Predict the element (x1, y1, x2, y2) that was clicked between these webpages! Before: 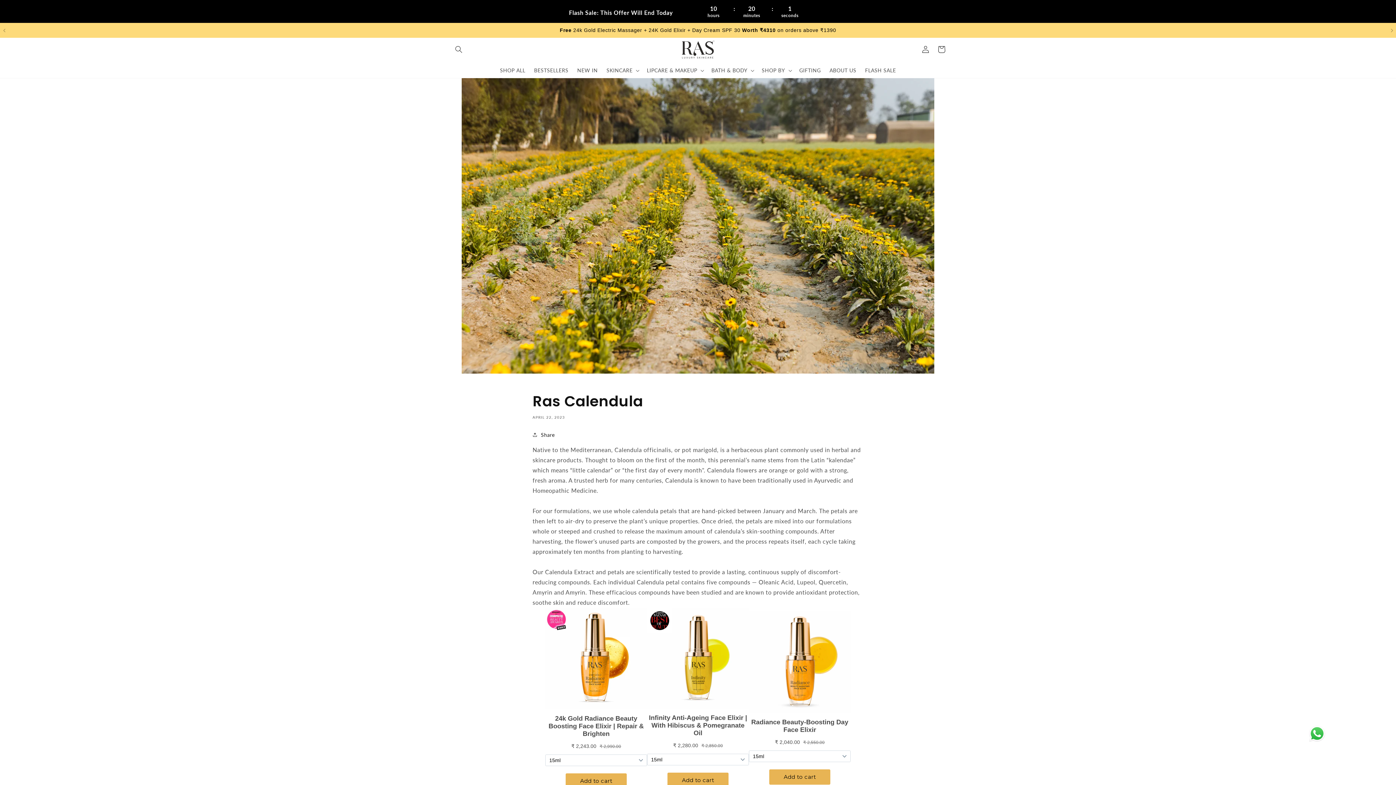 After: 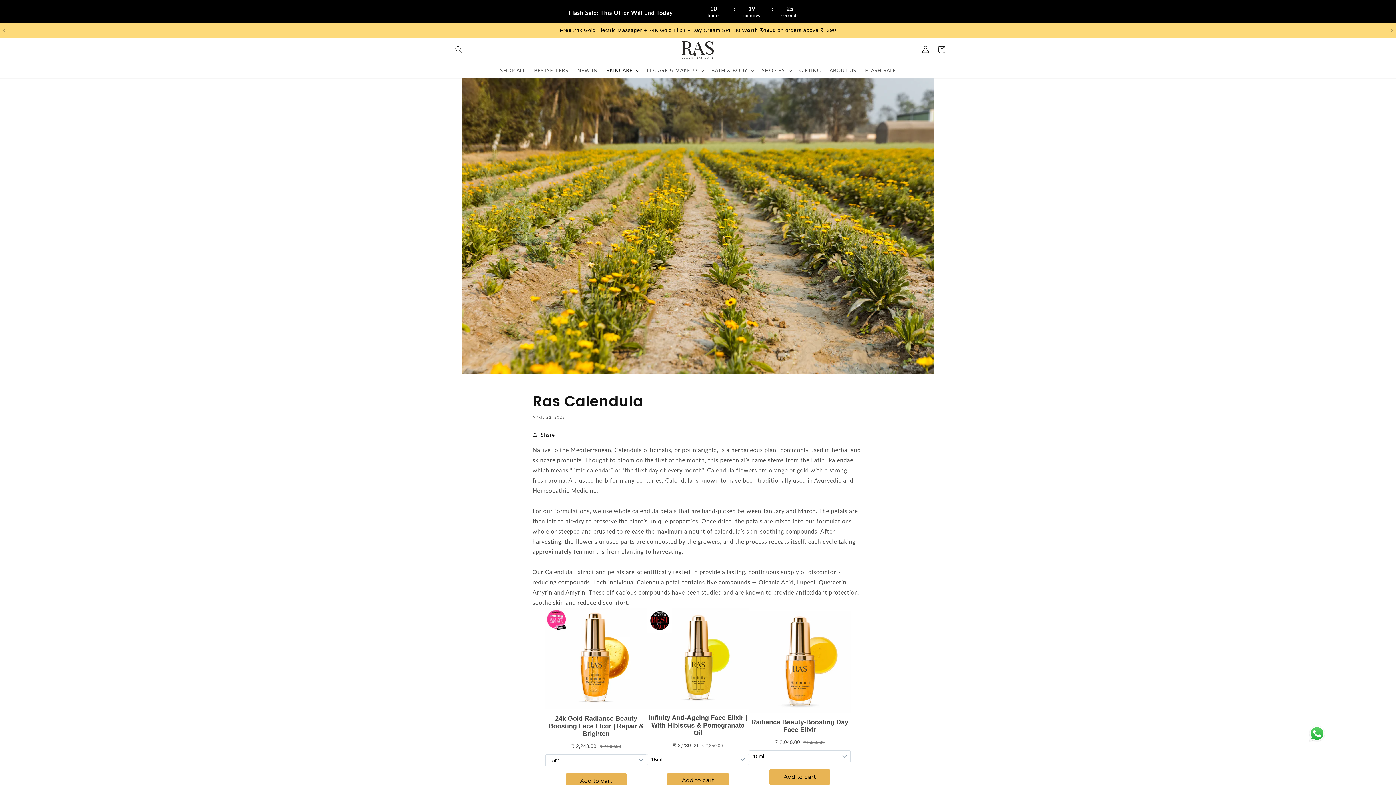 Action: label: SKINCARE bbox: (602, 62, 642, 78)